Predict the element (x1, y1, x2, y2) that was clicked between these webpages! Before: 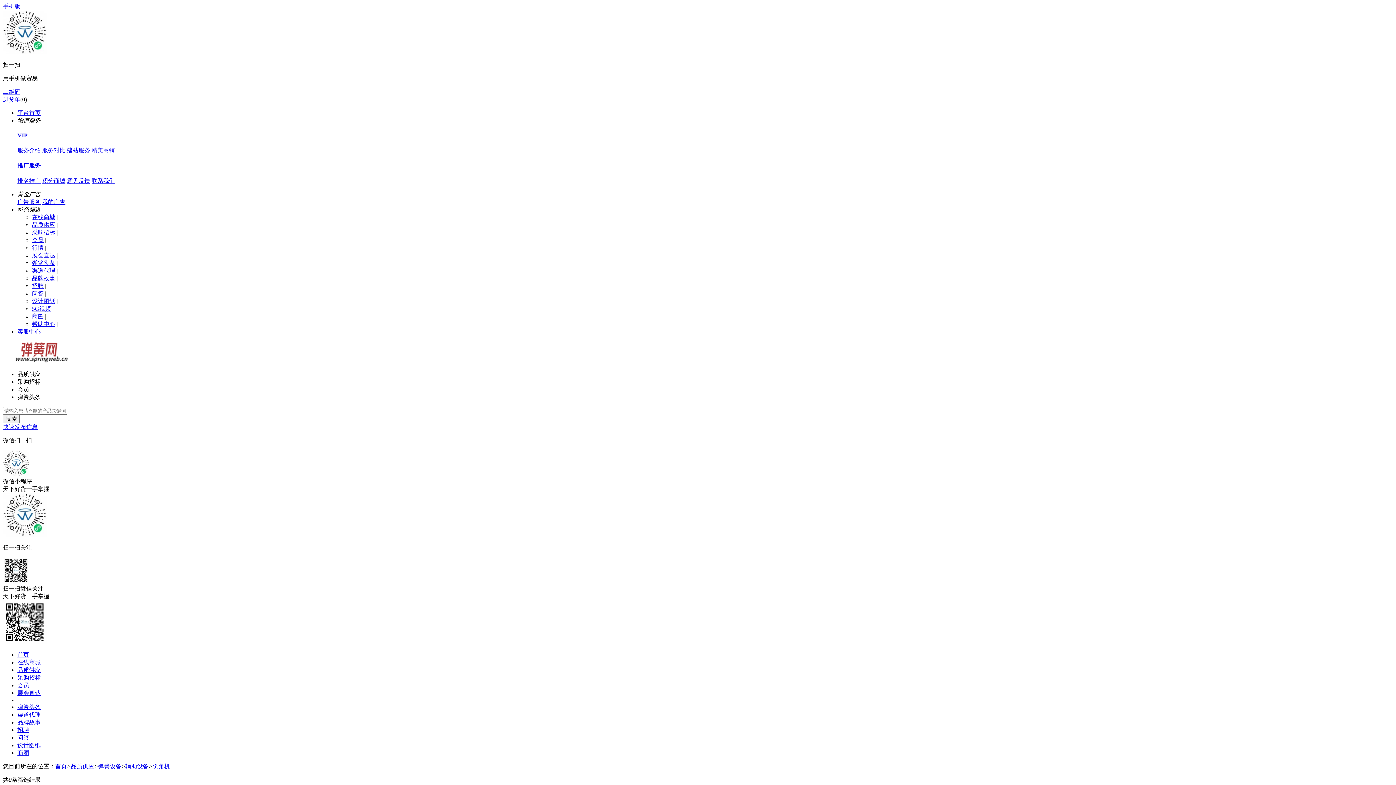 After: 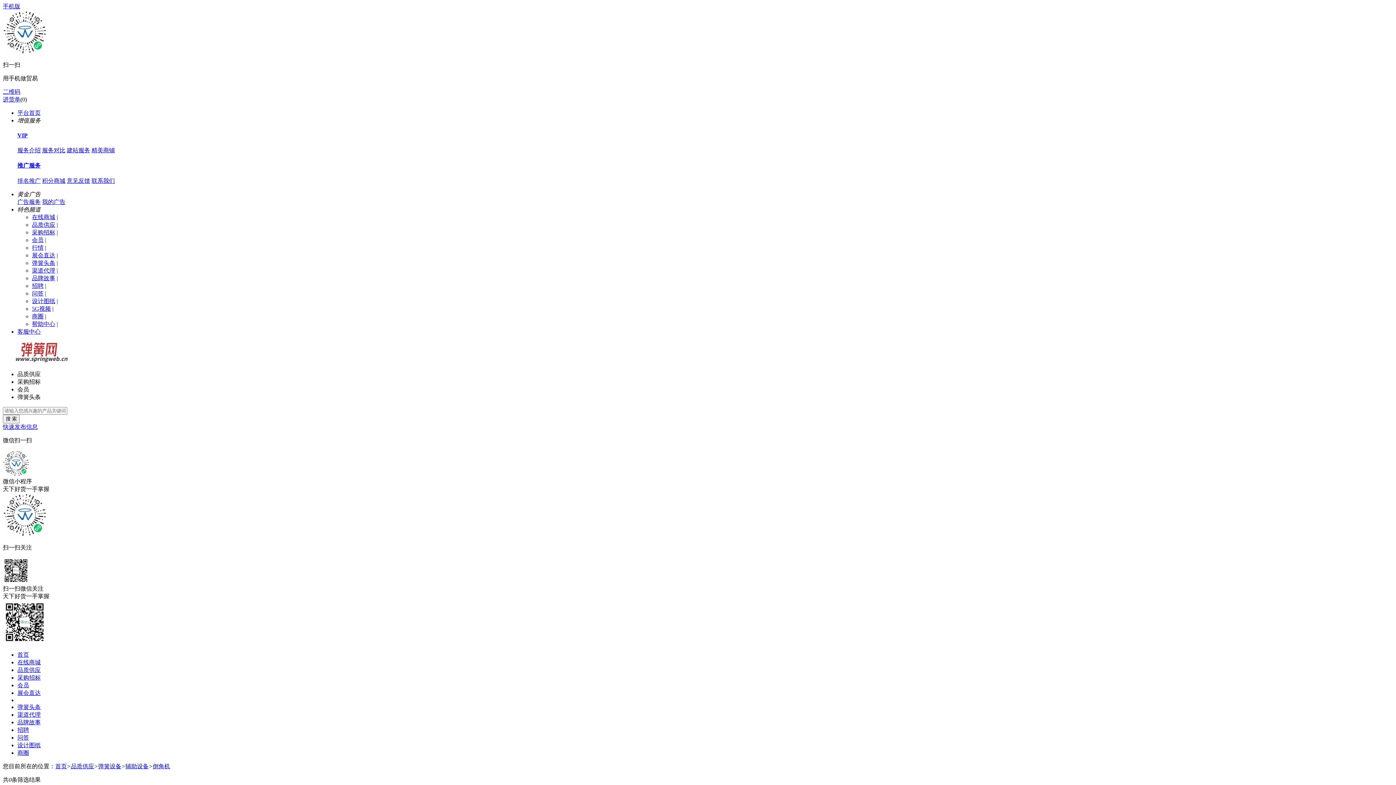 Action: label: 会员 bbox: (17, 682, 29, 688)